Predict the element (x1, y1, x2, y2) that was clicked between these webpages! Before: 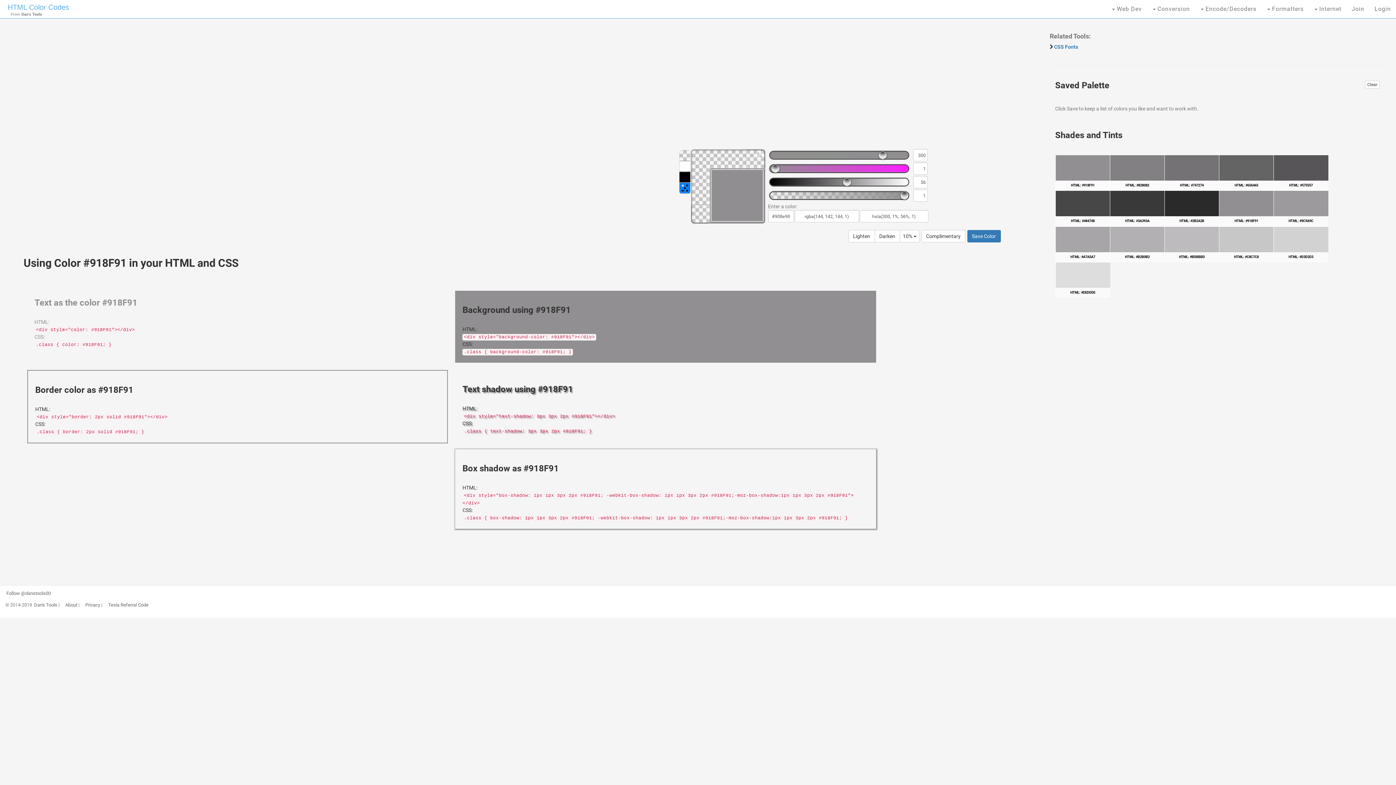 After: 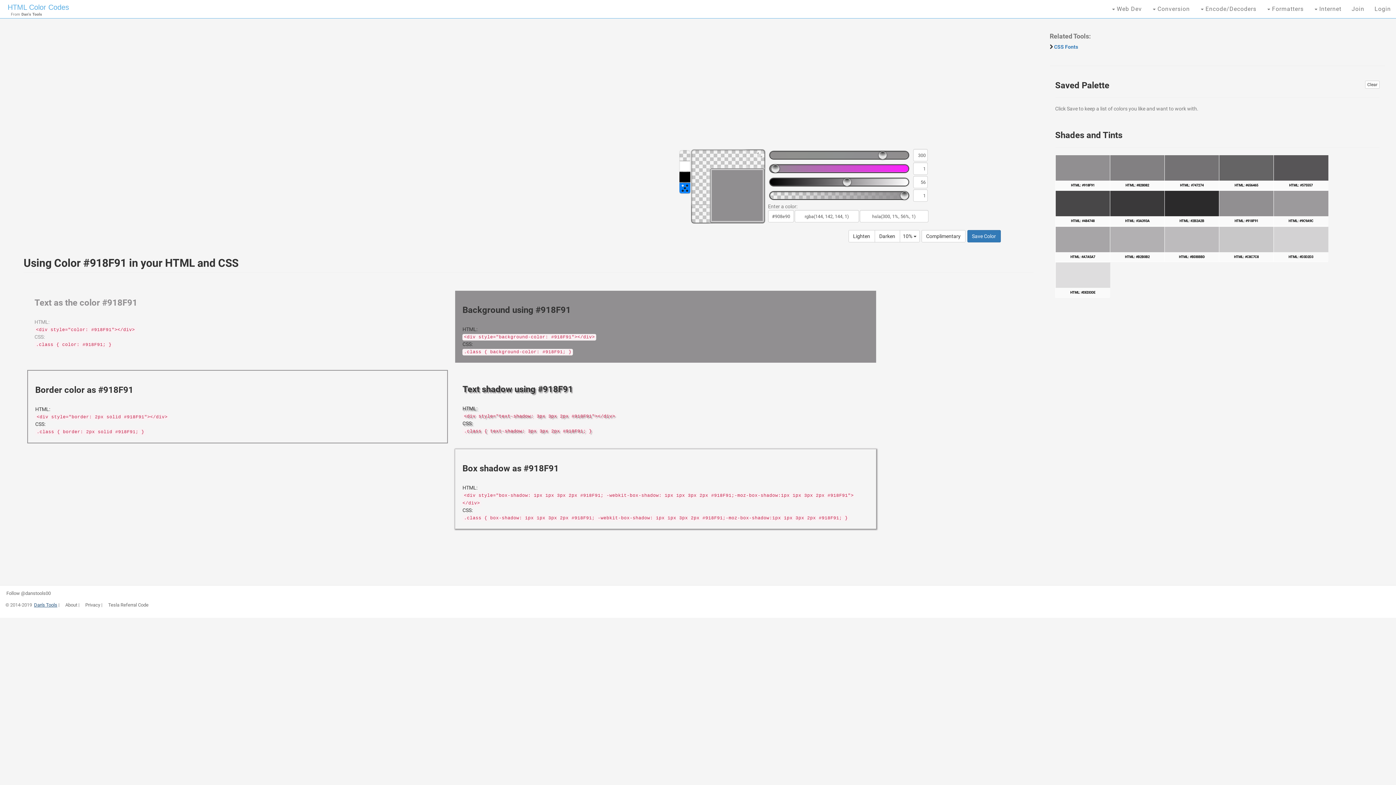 Action: bbox: (34, 602, 57, 608) label: Dan's Tools